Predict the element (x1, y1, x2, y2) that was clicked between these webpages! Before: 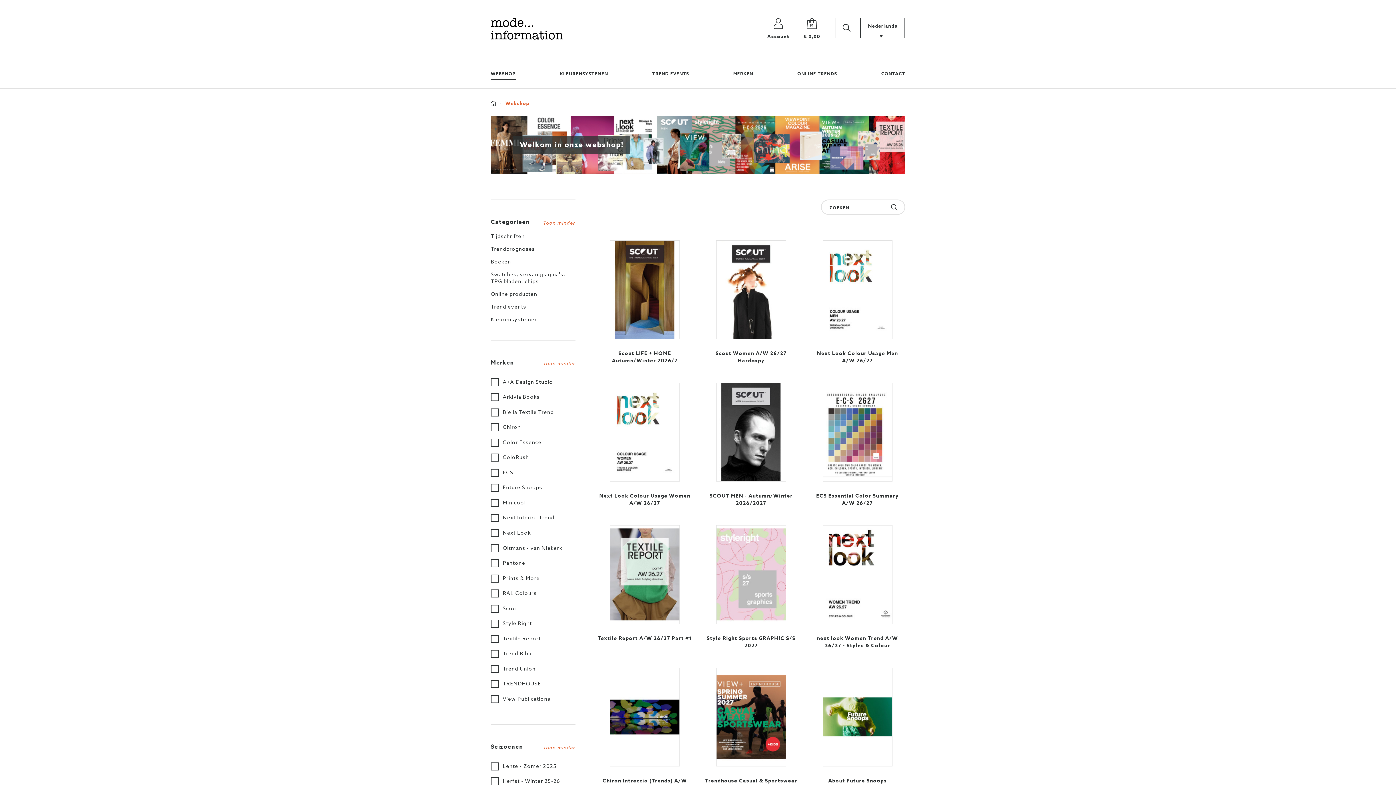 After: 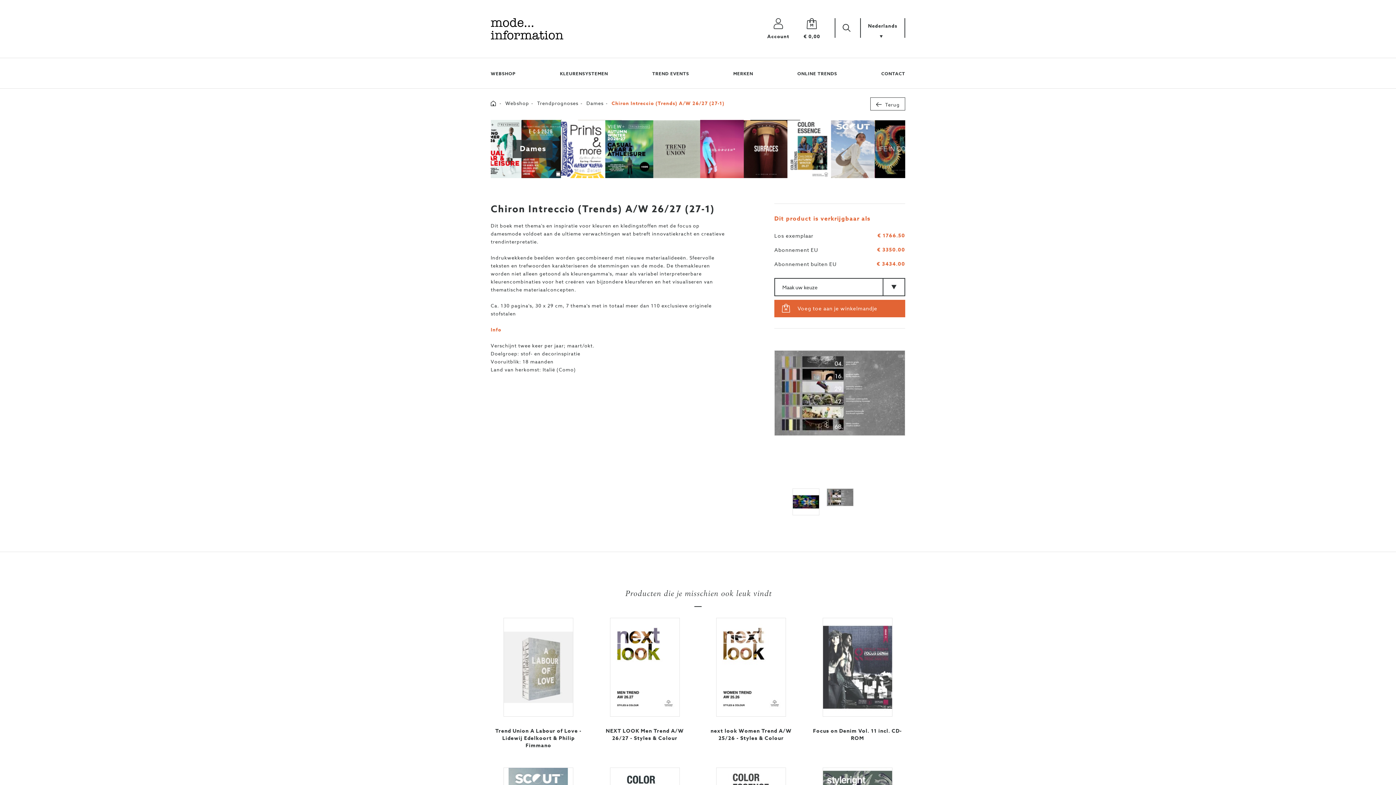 Action: label: Chiron Intreccio (Trends) A/W 26/27 (27-1) bbox: (597, 668, 692, 792)